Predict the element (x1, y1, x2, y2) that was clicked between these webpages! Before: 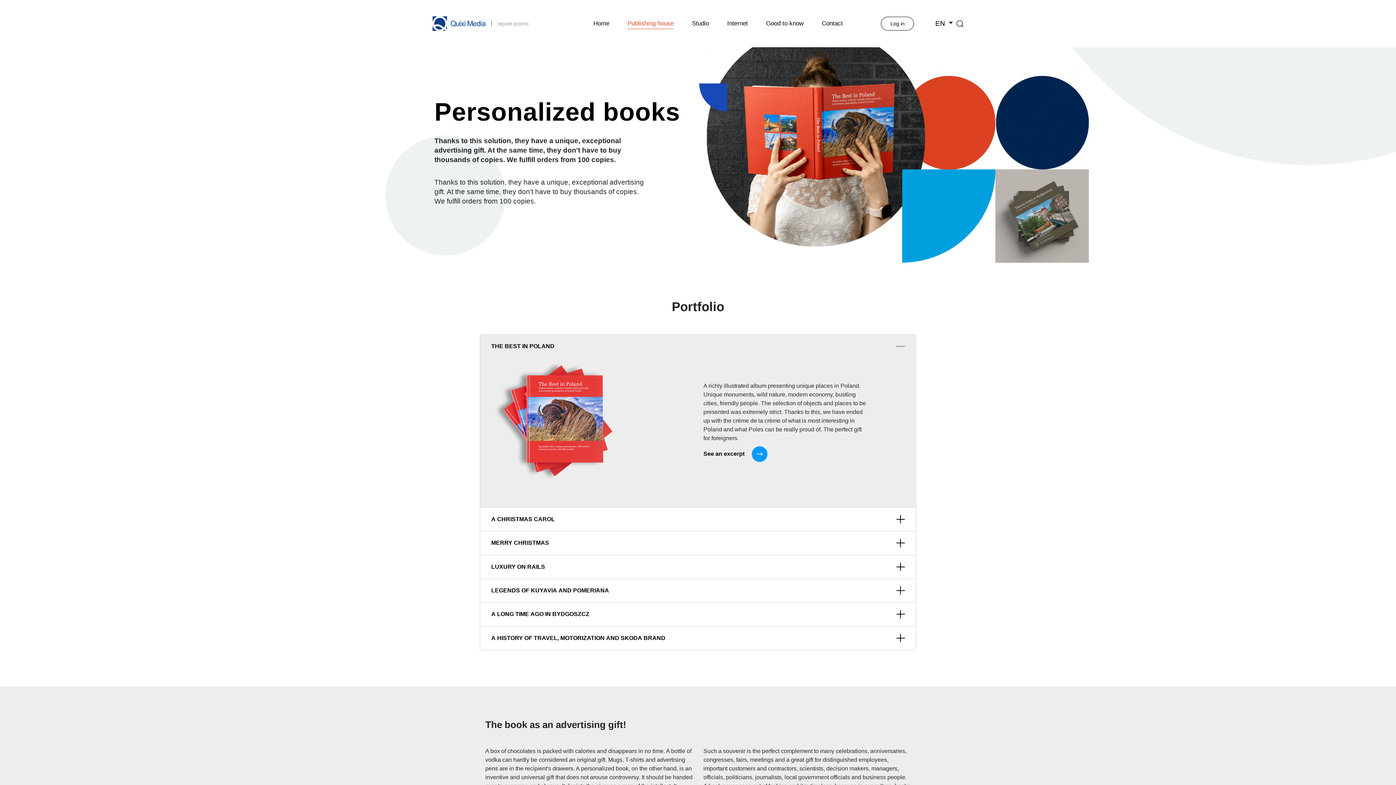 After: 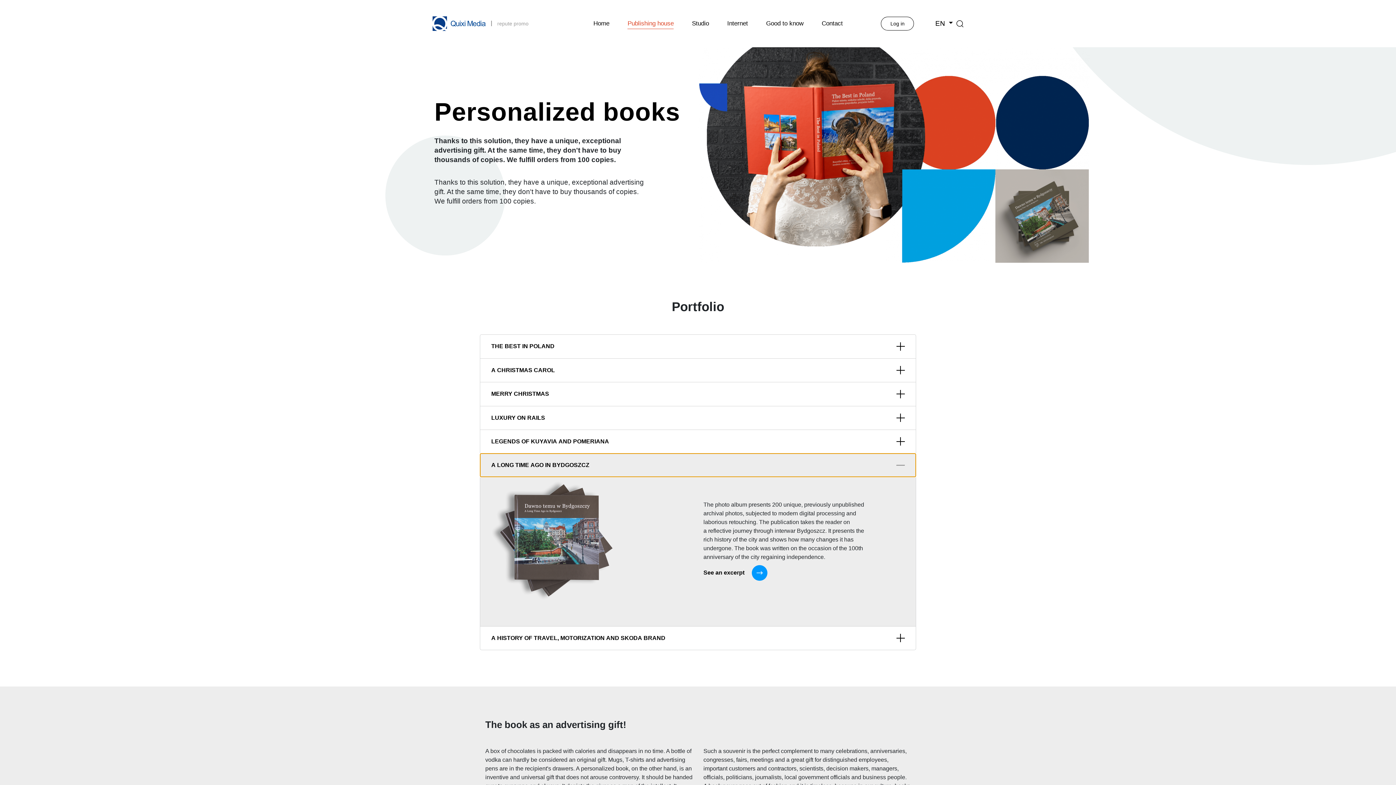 Action: bbox: (480, 603, 915, 626) label: A LONG TIME AGO IN BYDGOSZCZ